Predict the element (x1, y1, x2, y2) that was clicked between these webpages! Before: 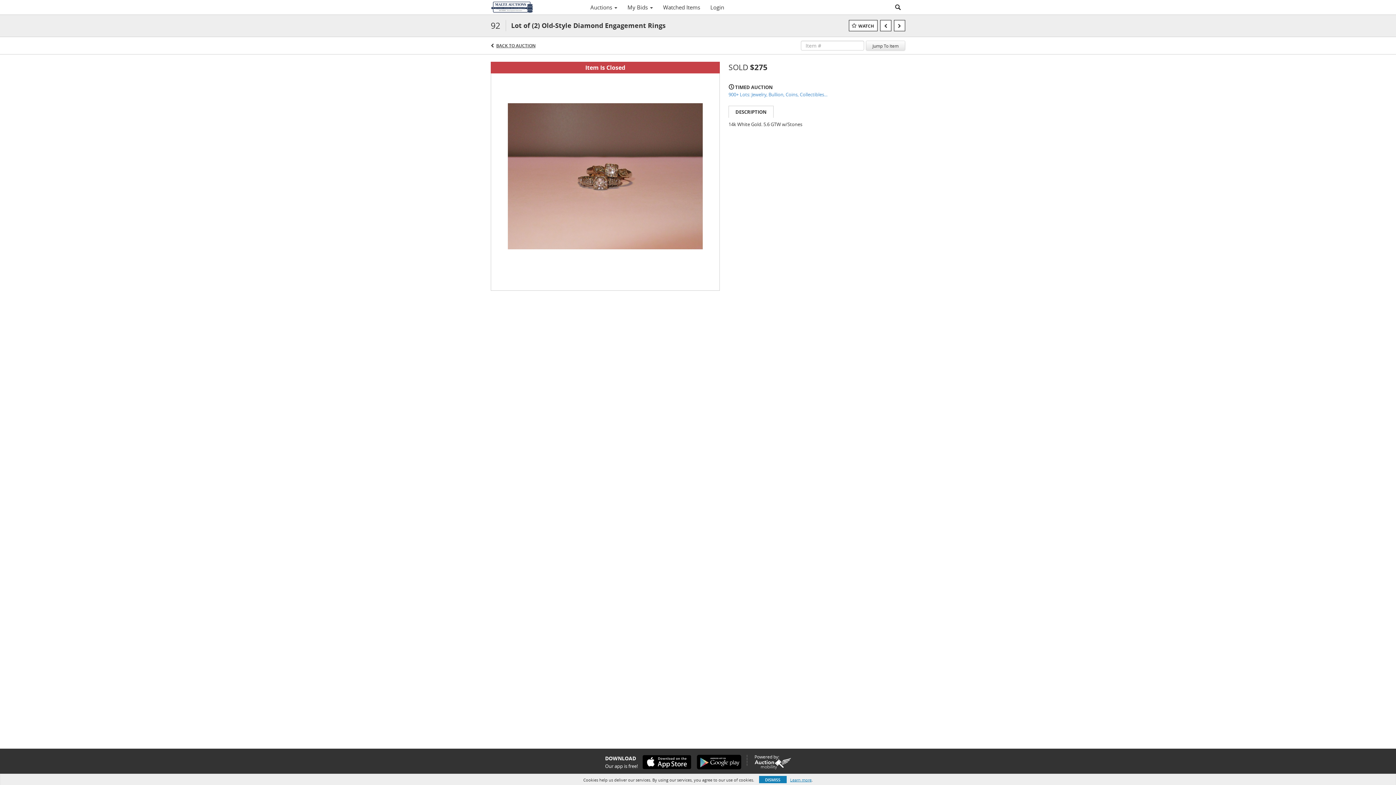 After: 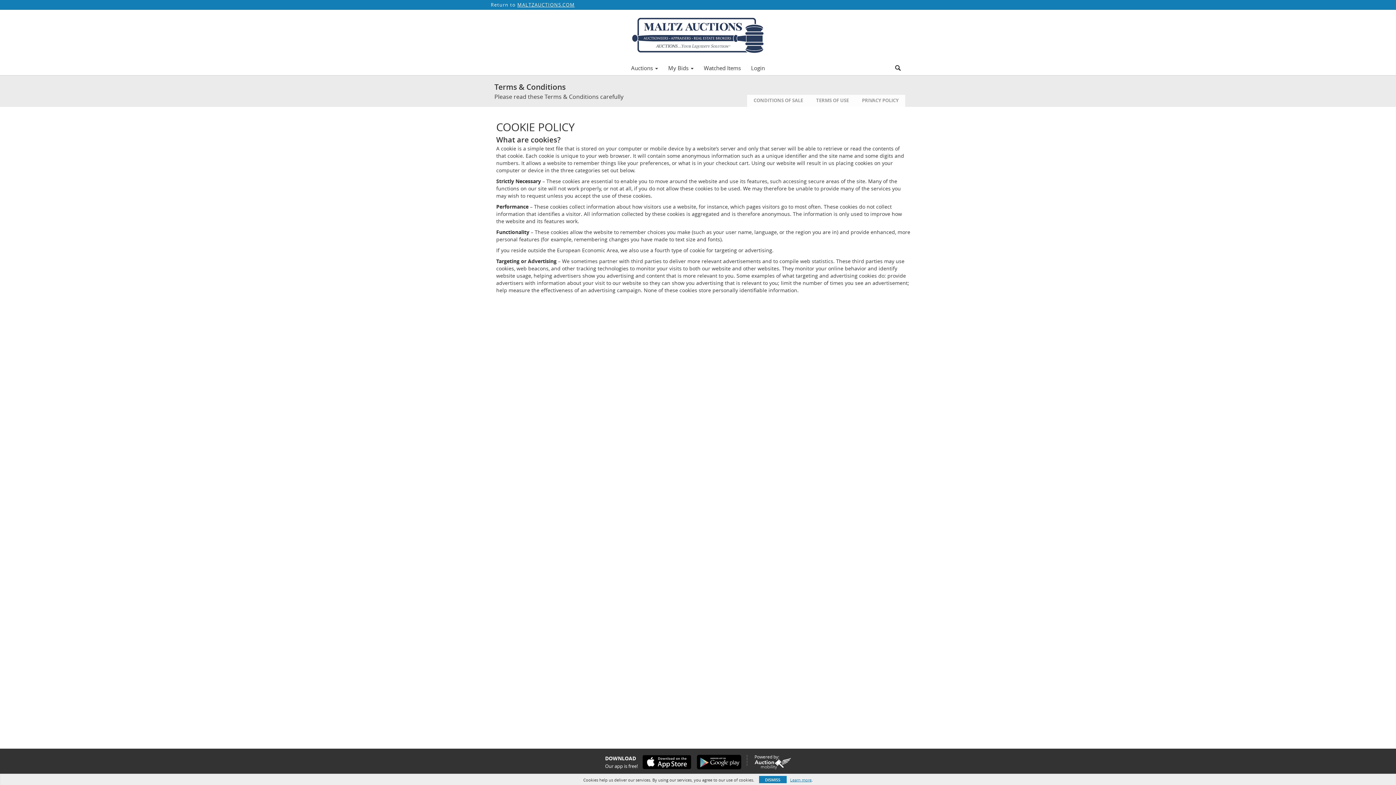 Action: bbox: (790, 777, 811, 783) label: Learn more